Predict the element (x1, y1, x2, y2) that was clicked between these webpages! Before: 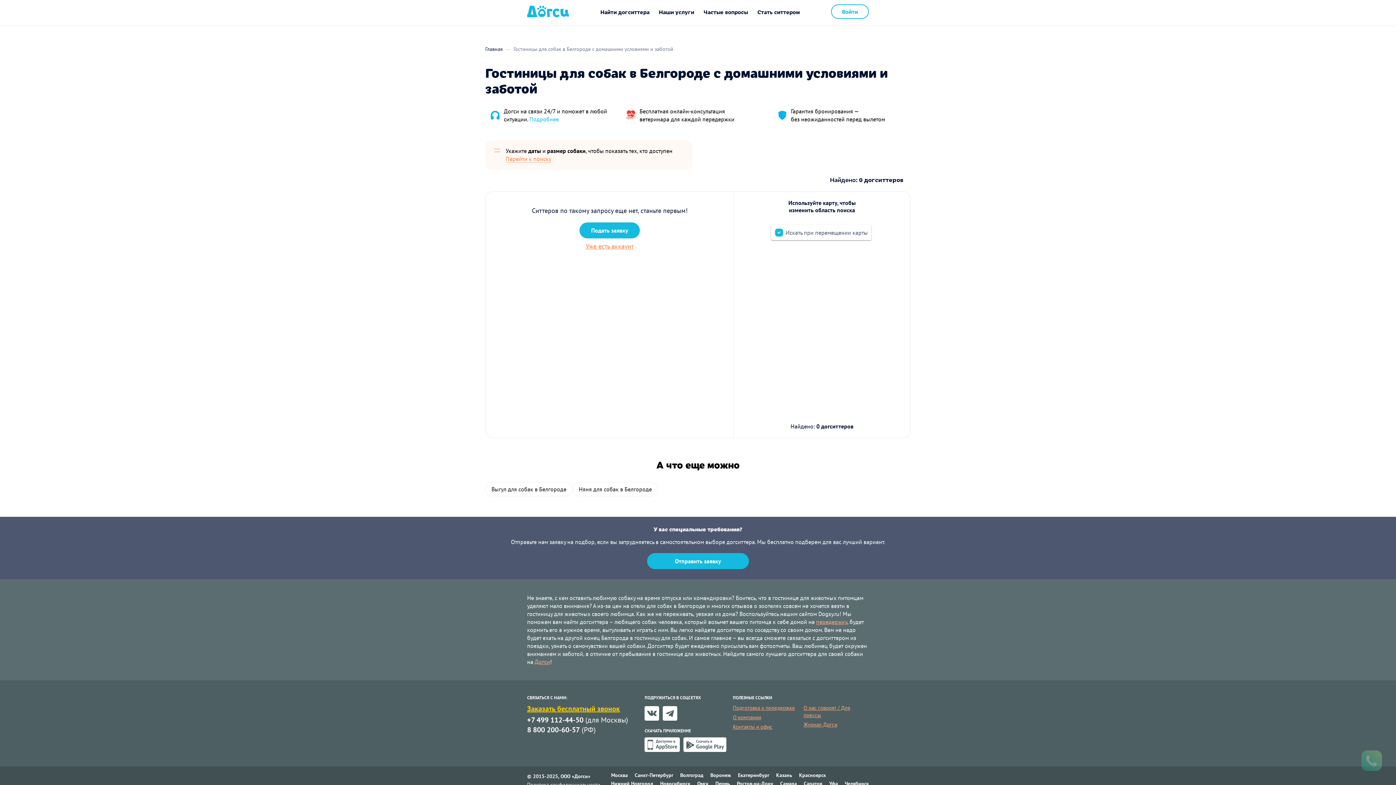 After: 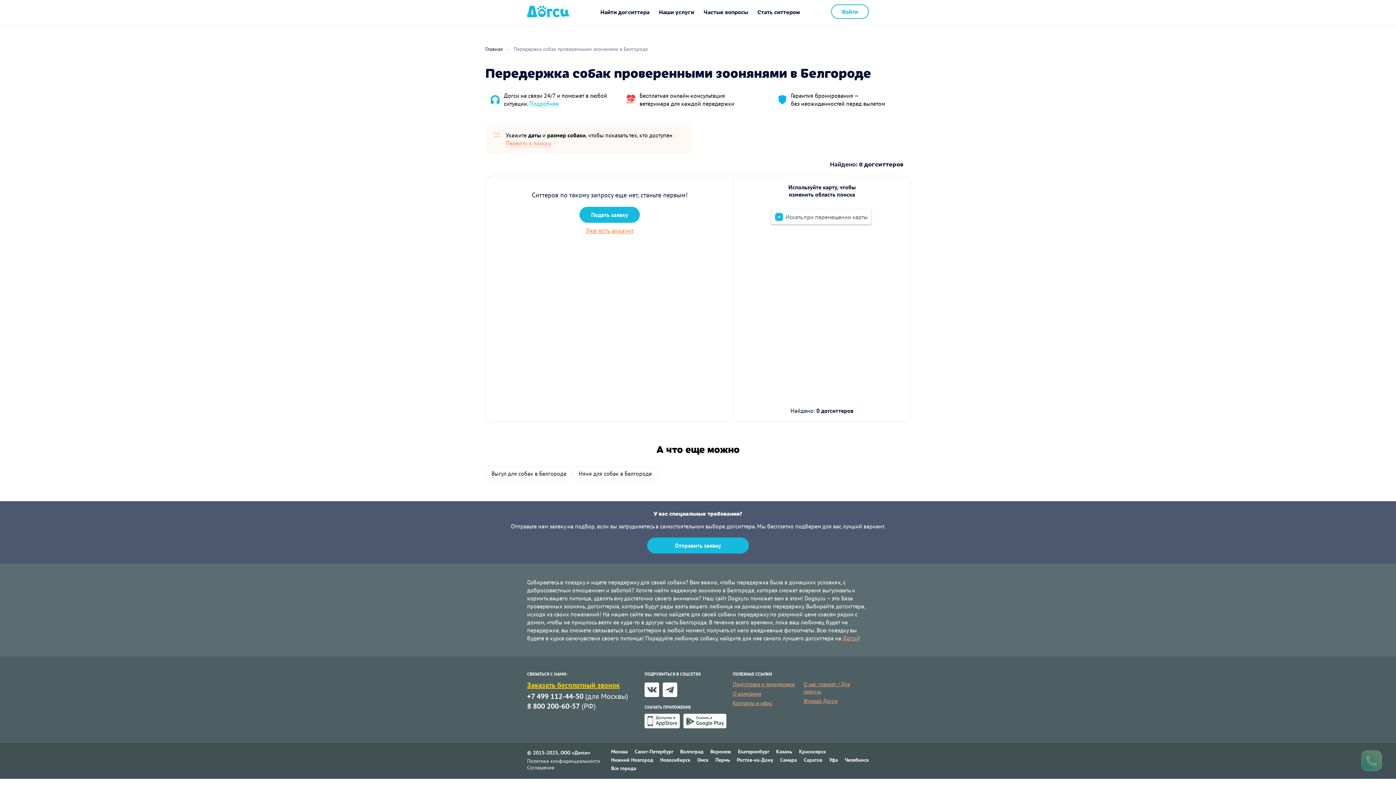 Action: bbox: (816, 618, 847, 625) label: передержку